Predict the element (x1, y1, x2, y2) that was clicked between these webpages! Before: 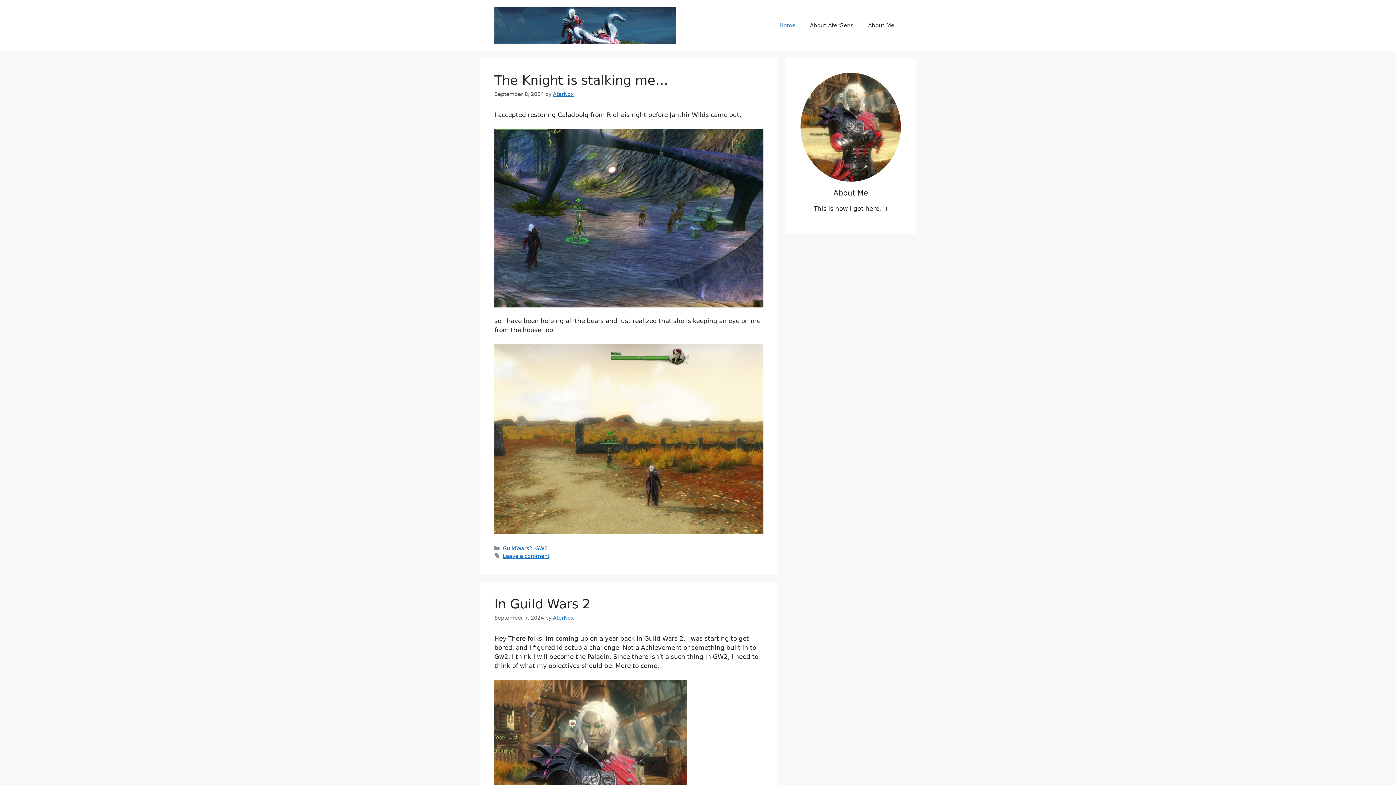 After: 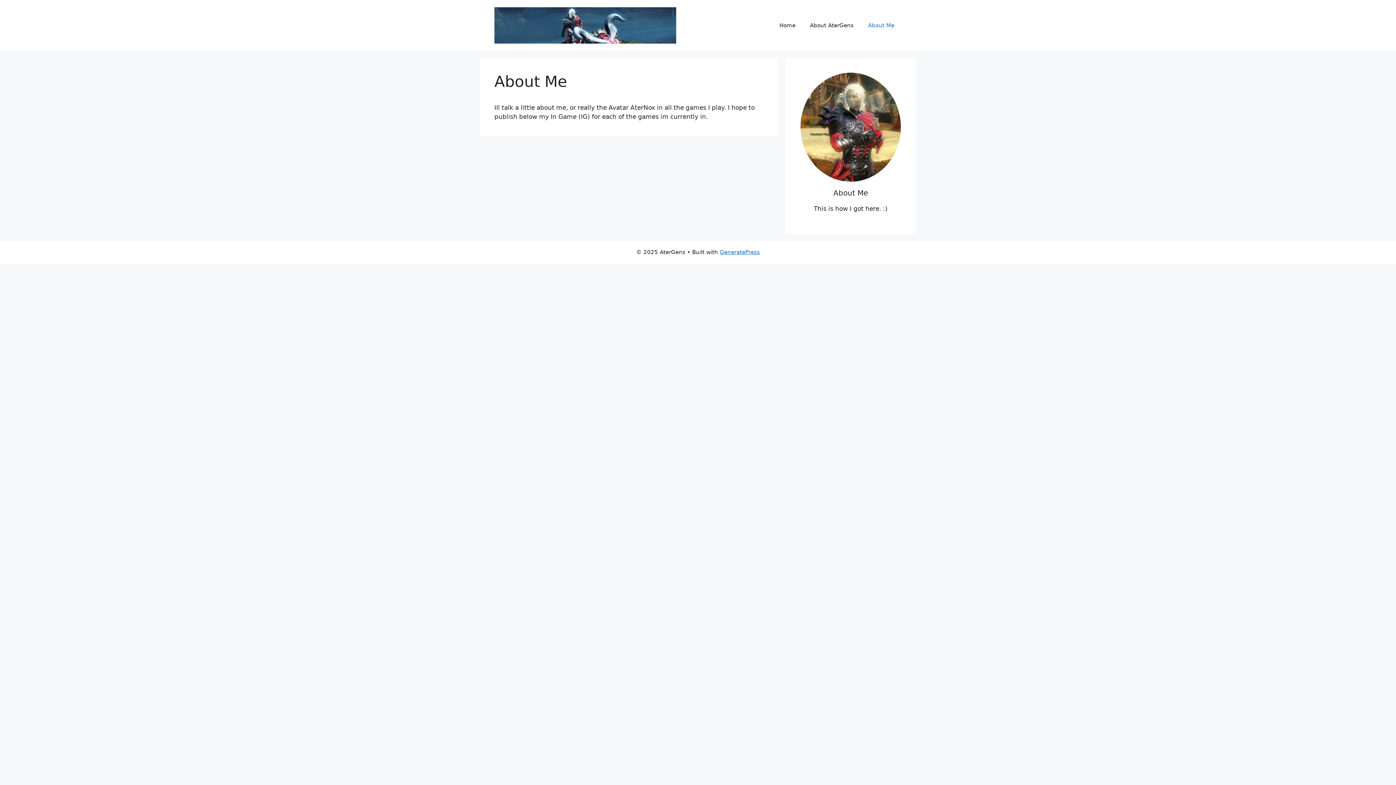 Action: bbox: (861, 14, 901, 36) label: About Me